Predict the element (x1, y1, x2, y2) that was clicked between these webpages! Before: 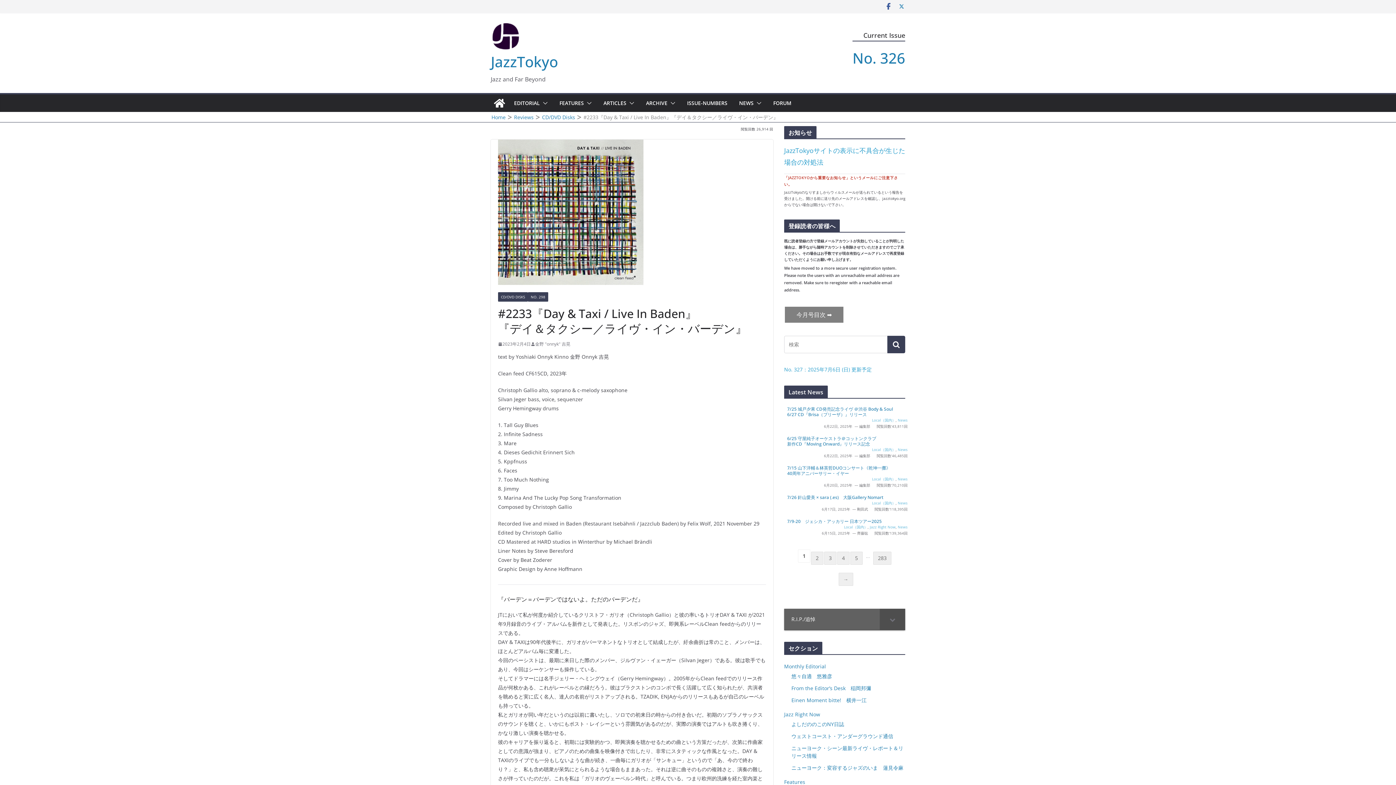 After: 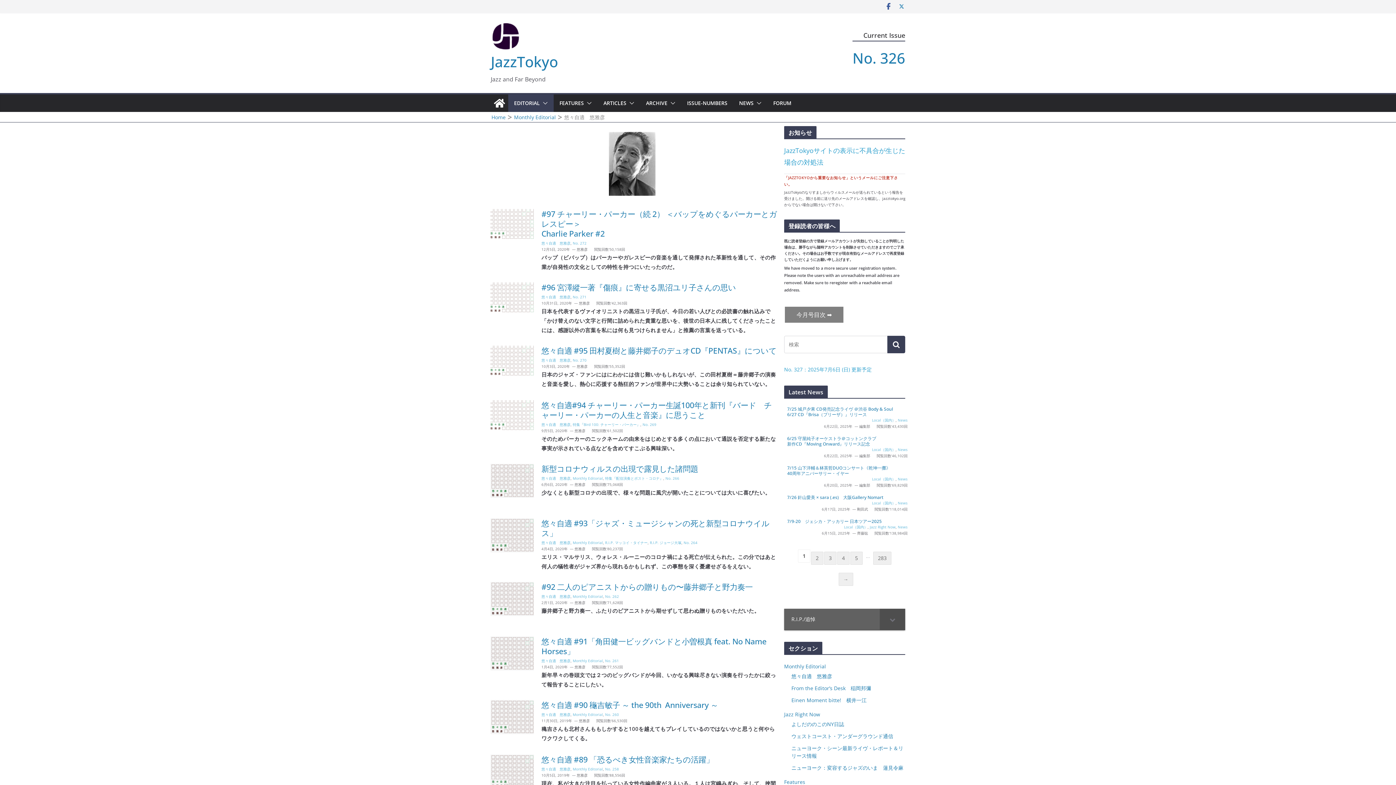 Action: label: 悠々自適　悠雅彦 bbox: (791, 673, 832, 680)